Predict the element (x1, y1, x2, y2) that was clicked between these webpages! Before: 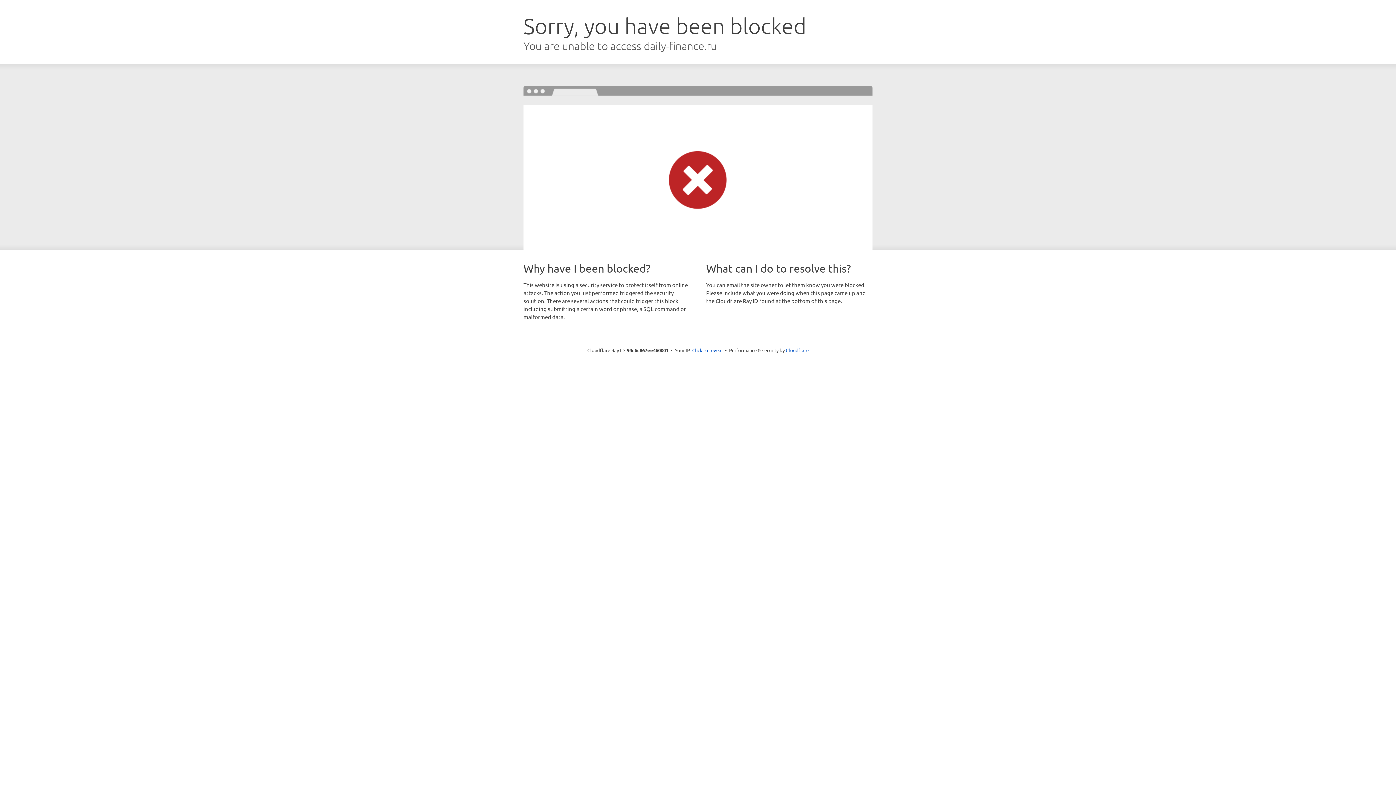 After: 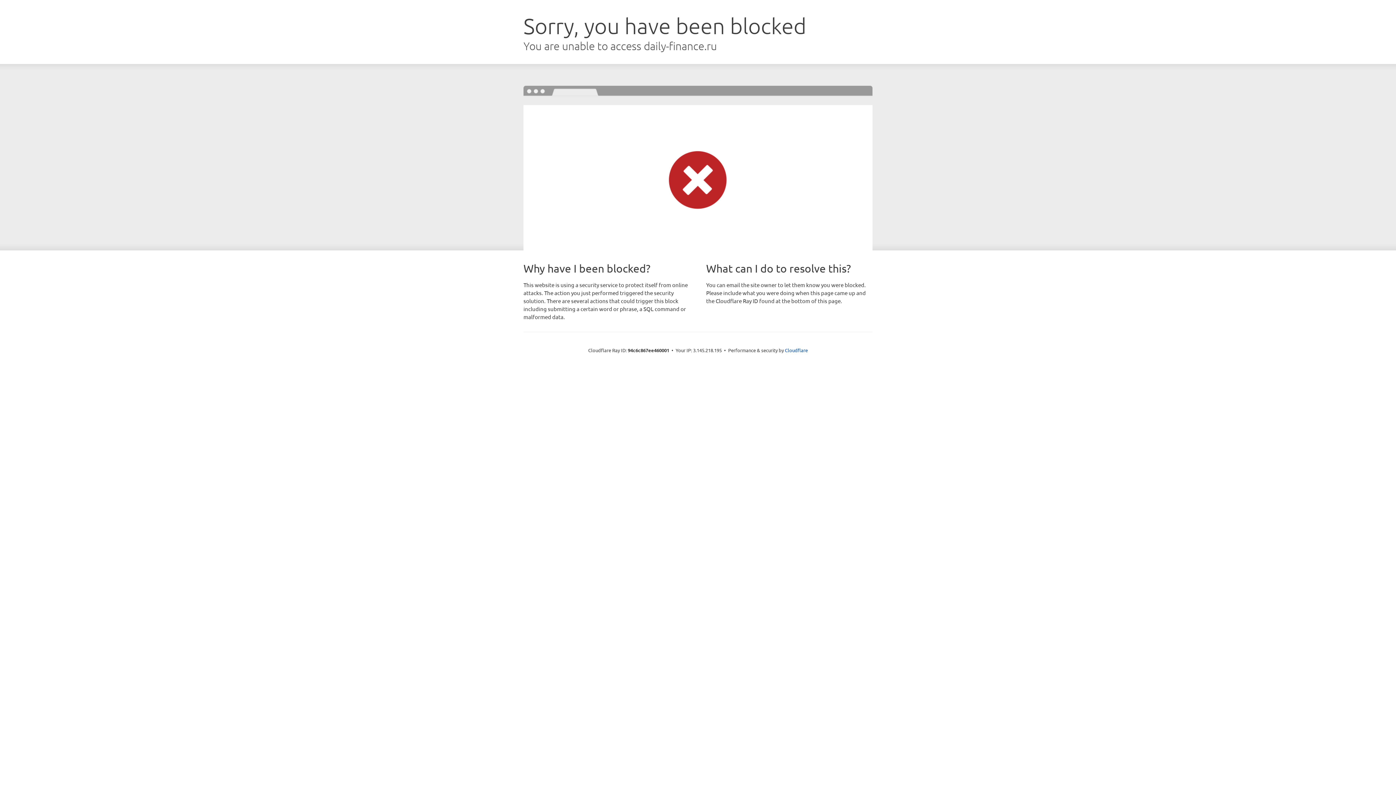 Action: bbox: (692, 346, 722, 353) label: Click to reveal